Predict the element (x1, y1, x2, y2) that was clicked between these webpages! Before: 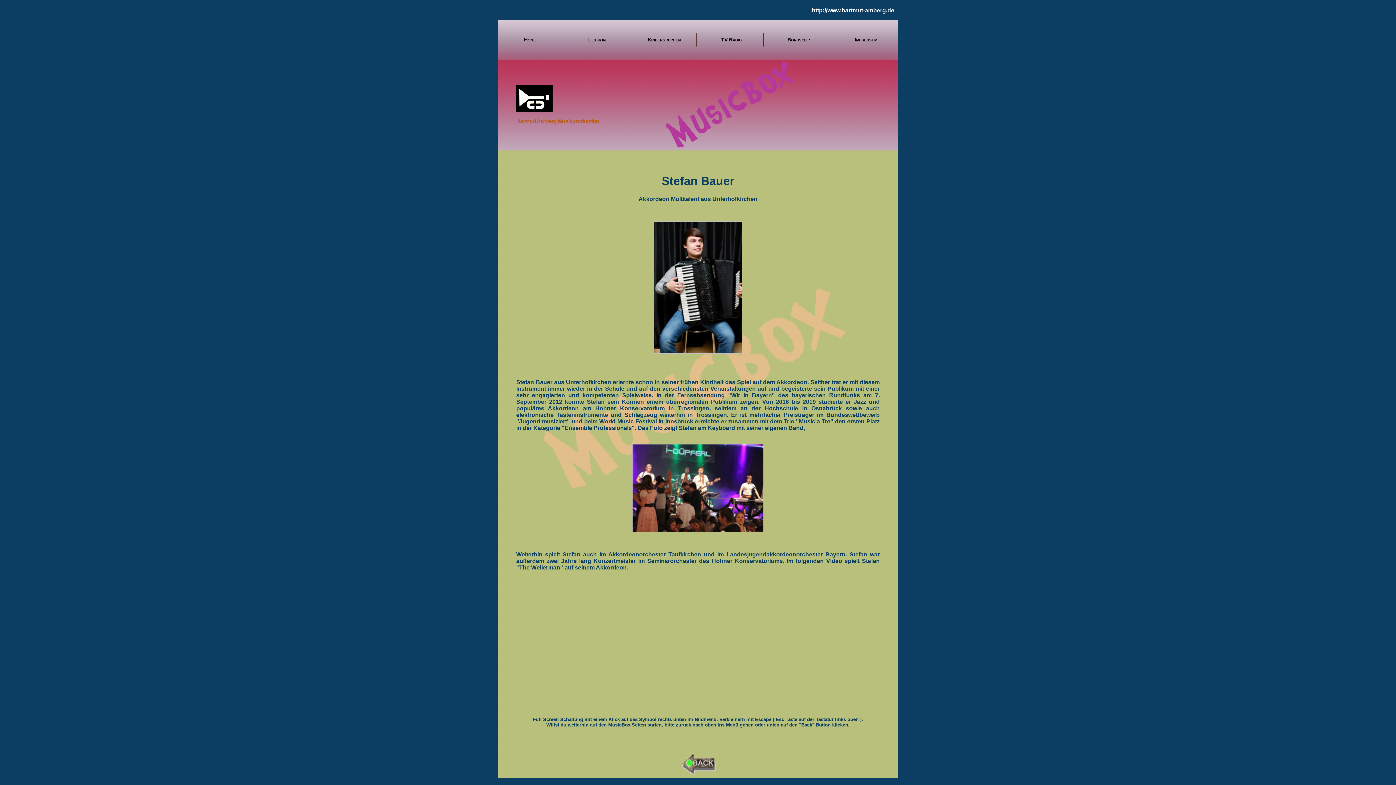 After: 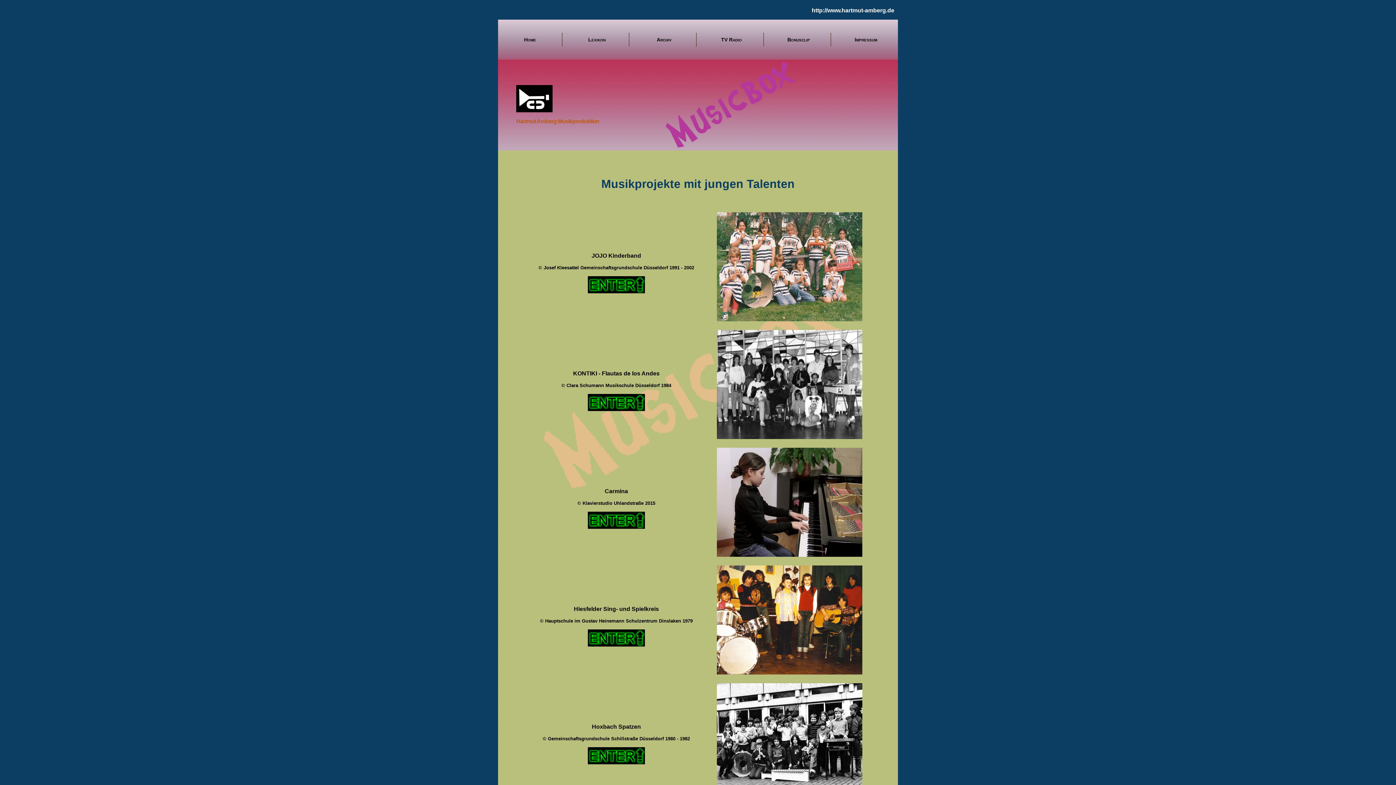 Action: bbox: (632, 19, 696, 59) label: Kindergruppen